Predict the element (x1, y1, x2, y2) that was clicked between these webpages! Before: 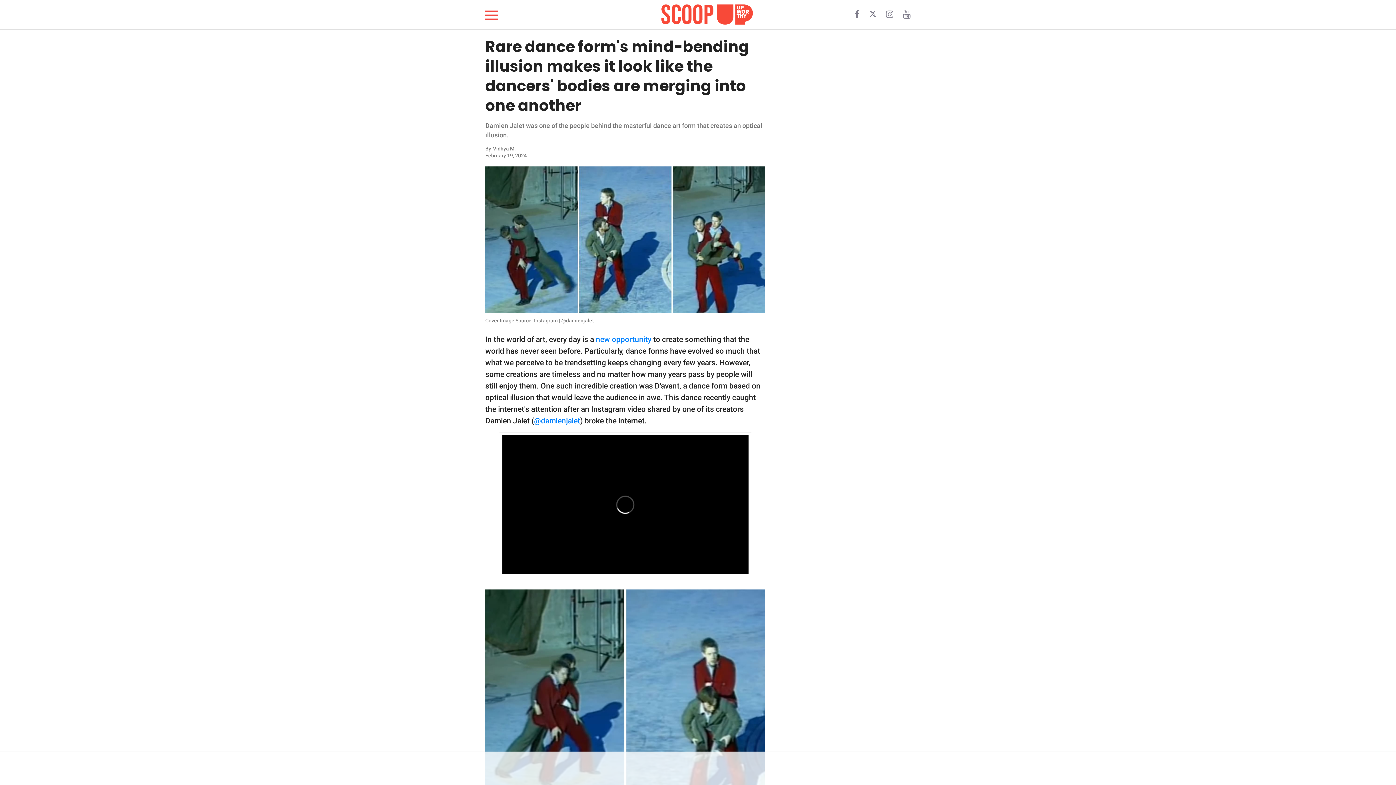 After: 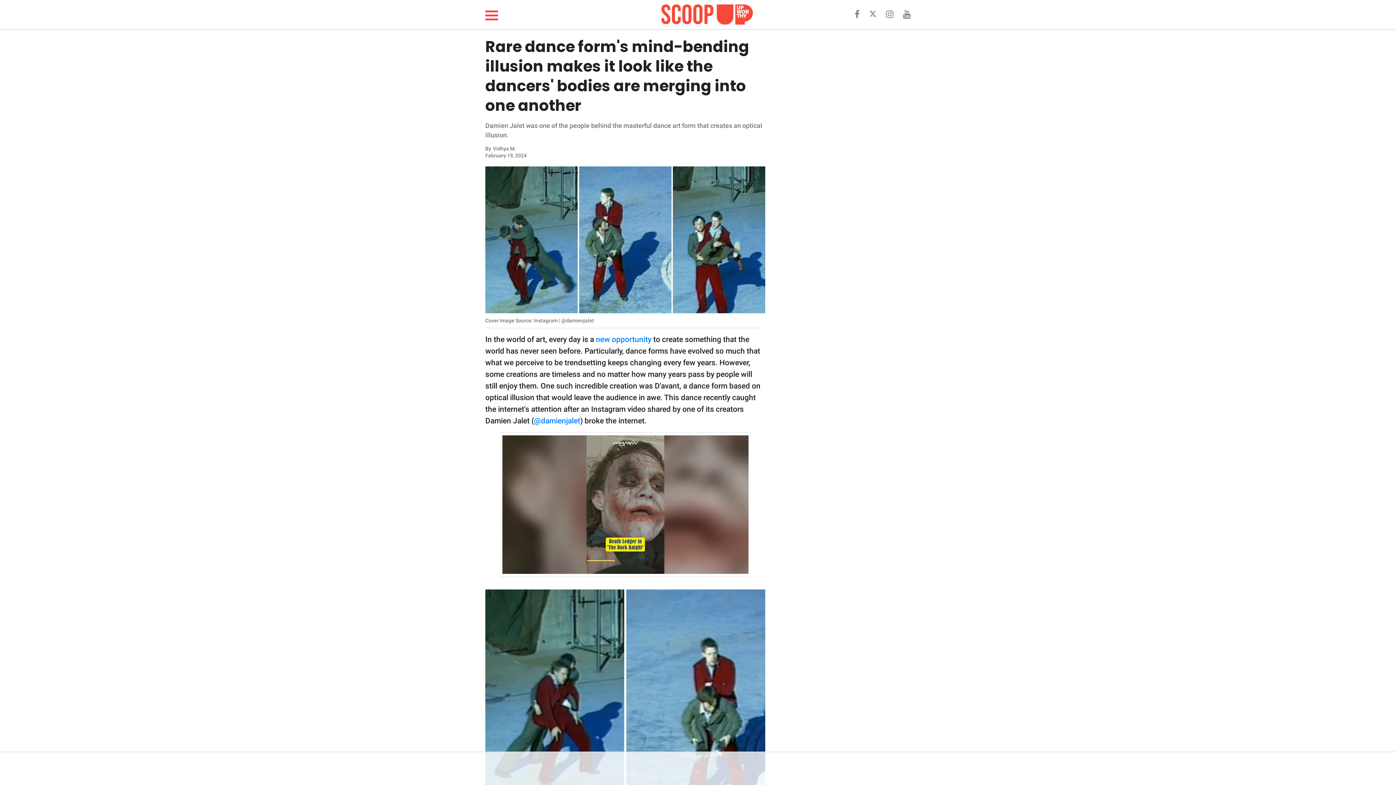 Action: label:   bbox: (869, 12, 878, 18)